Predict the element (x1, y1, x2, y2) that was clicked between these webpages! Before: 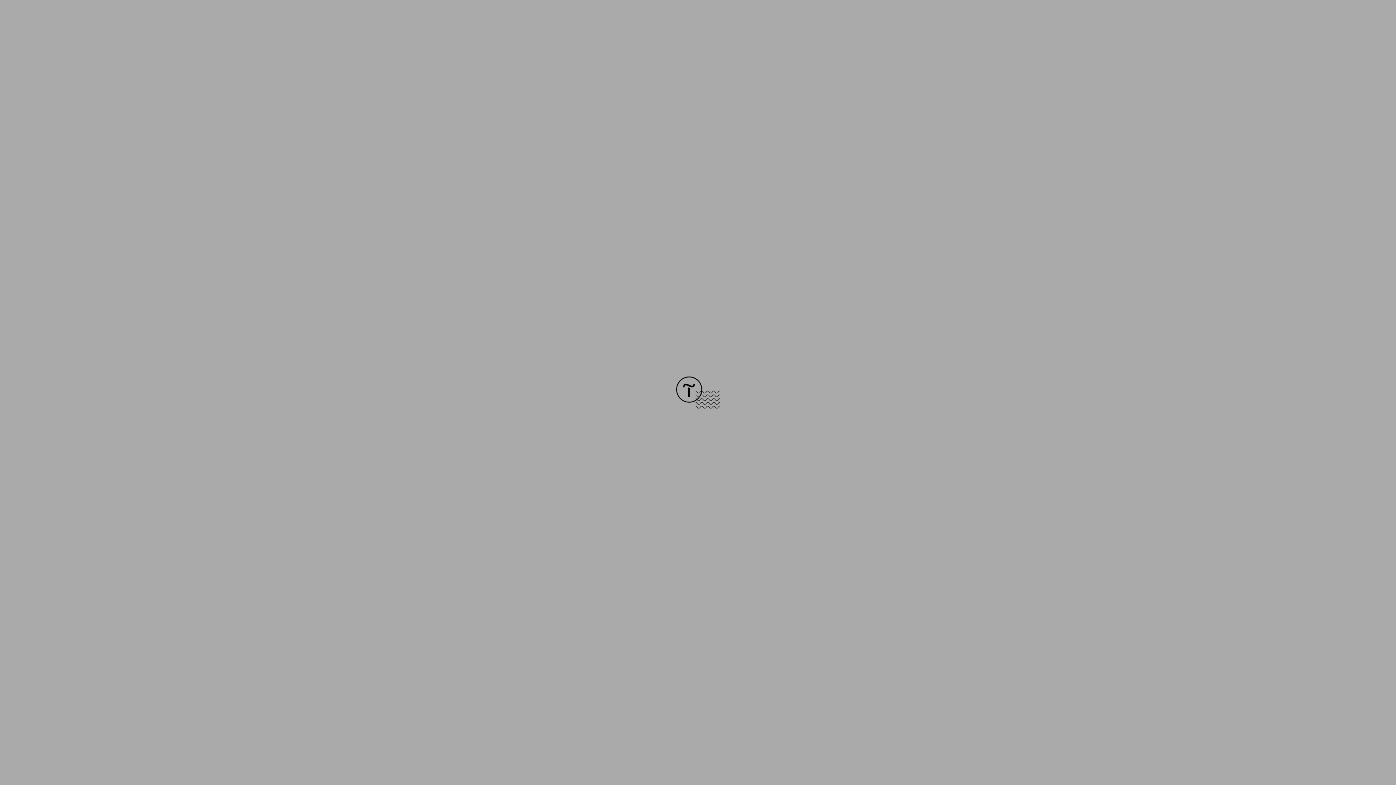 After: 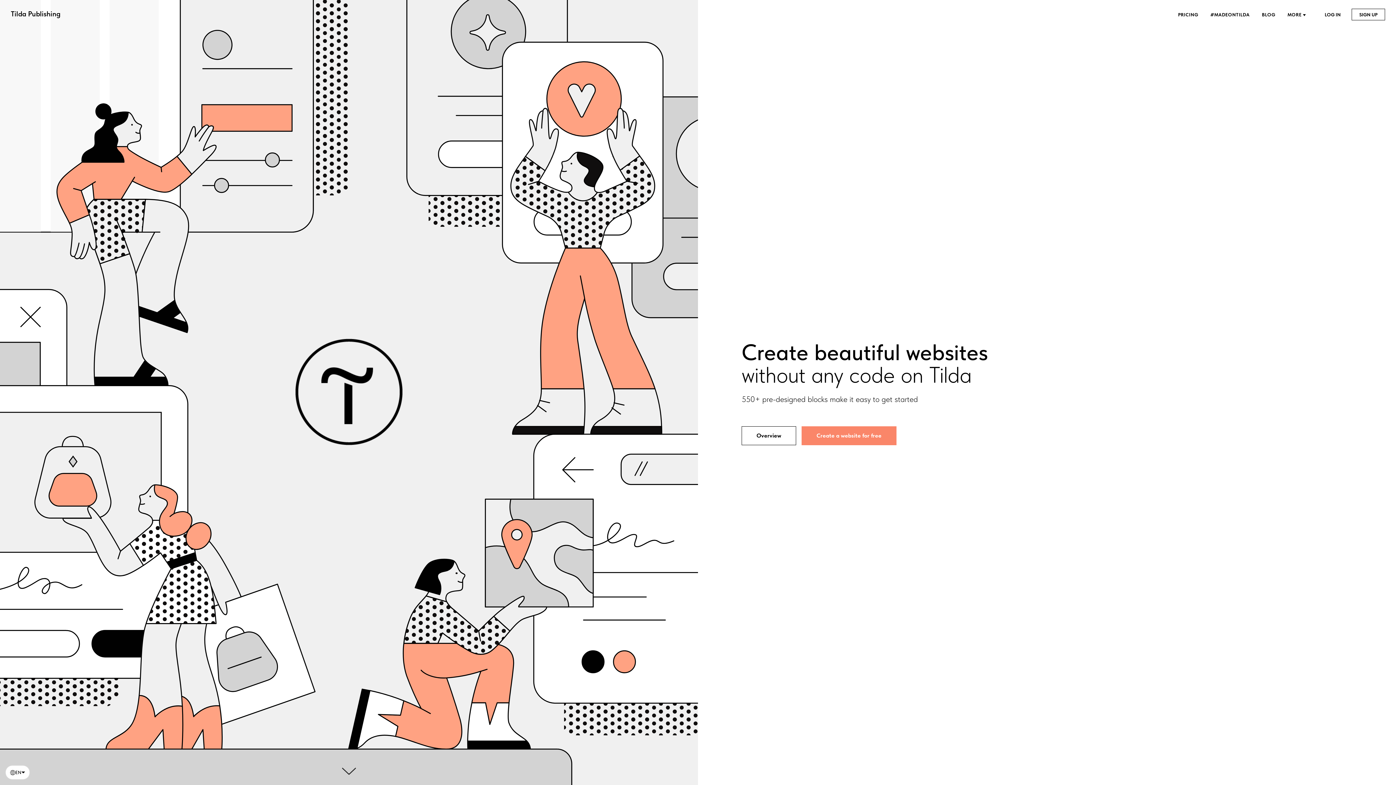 Action: bbox: (676, 403, 720, 409)